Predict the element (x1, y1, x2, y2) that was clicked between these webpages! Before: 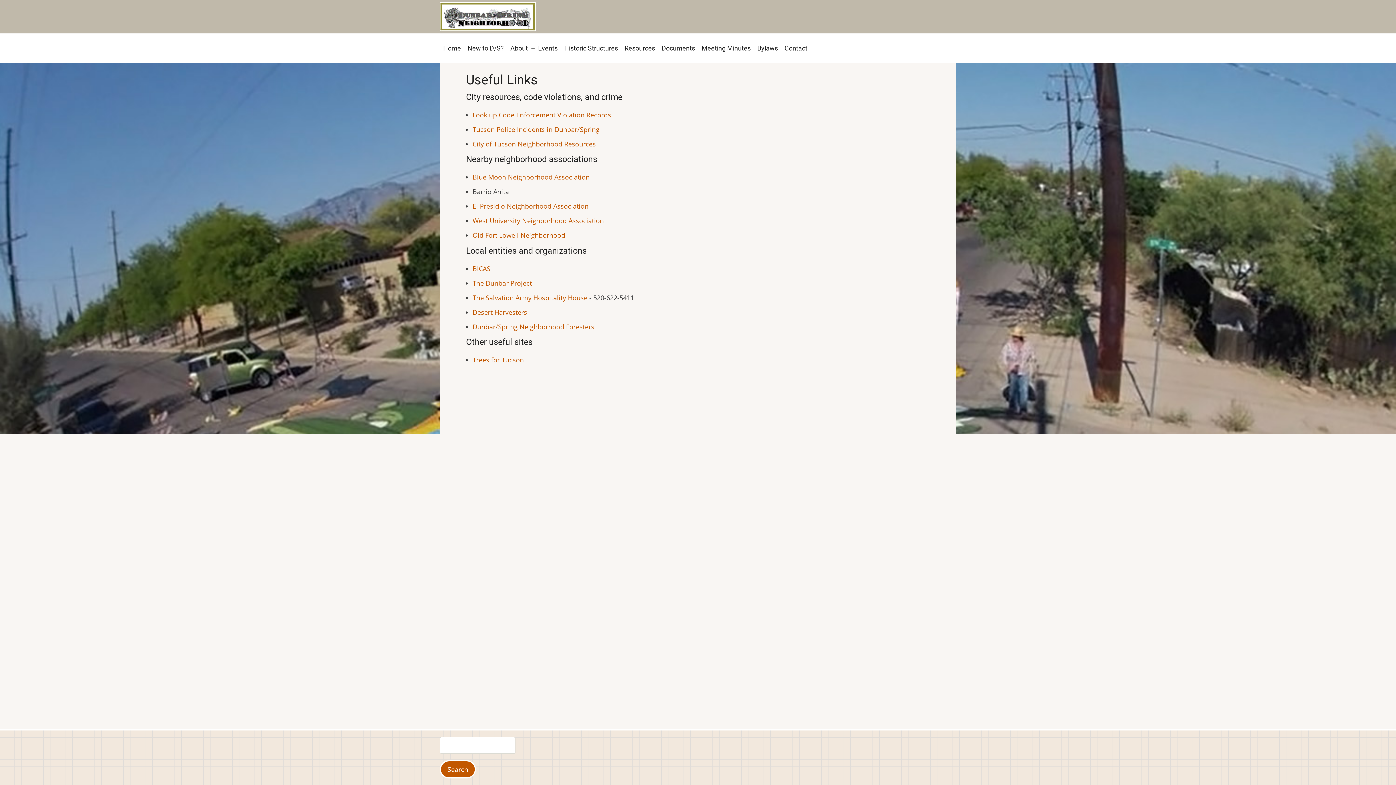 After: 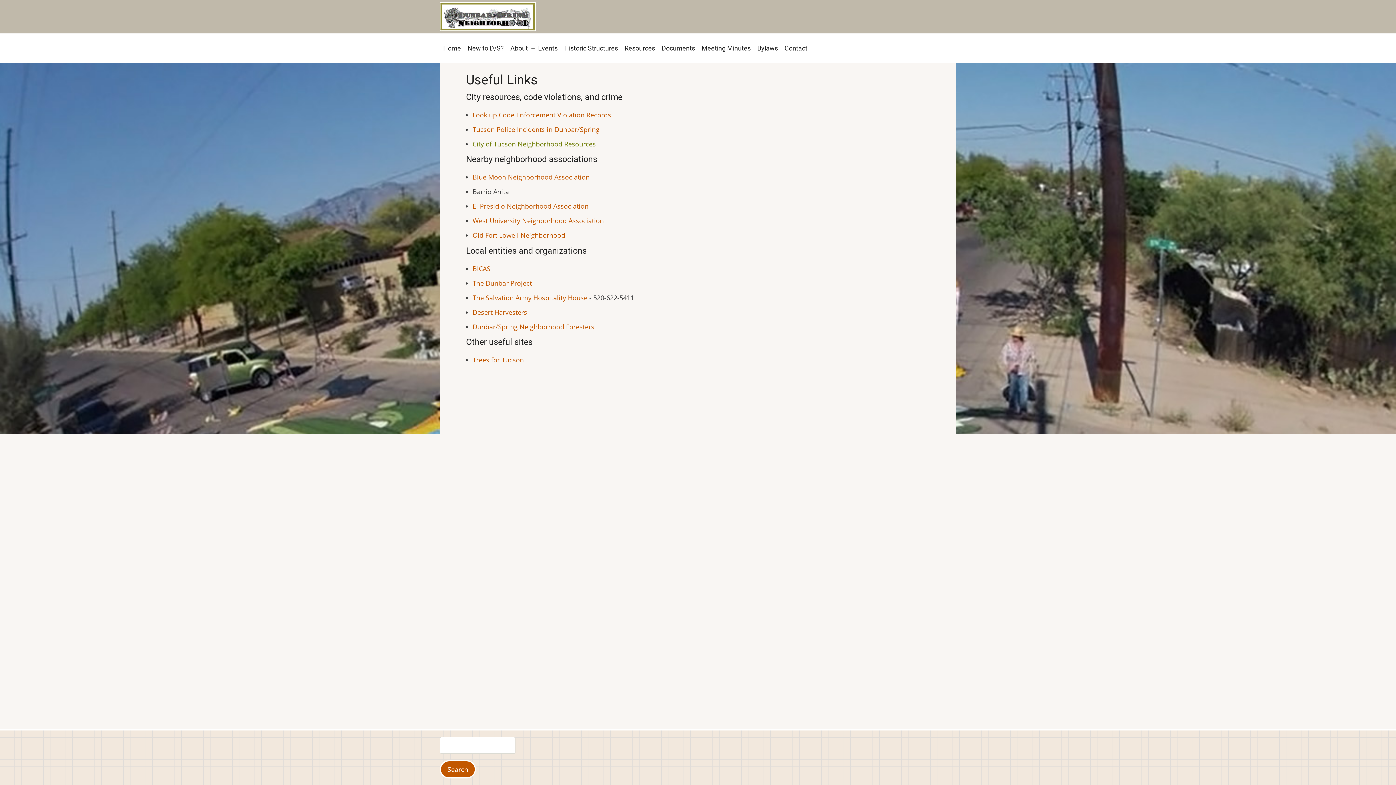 Action: label: City of Tucson Neighborhood Resources bbox: (472, 139, 596, 148)